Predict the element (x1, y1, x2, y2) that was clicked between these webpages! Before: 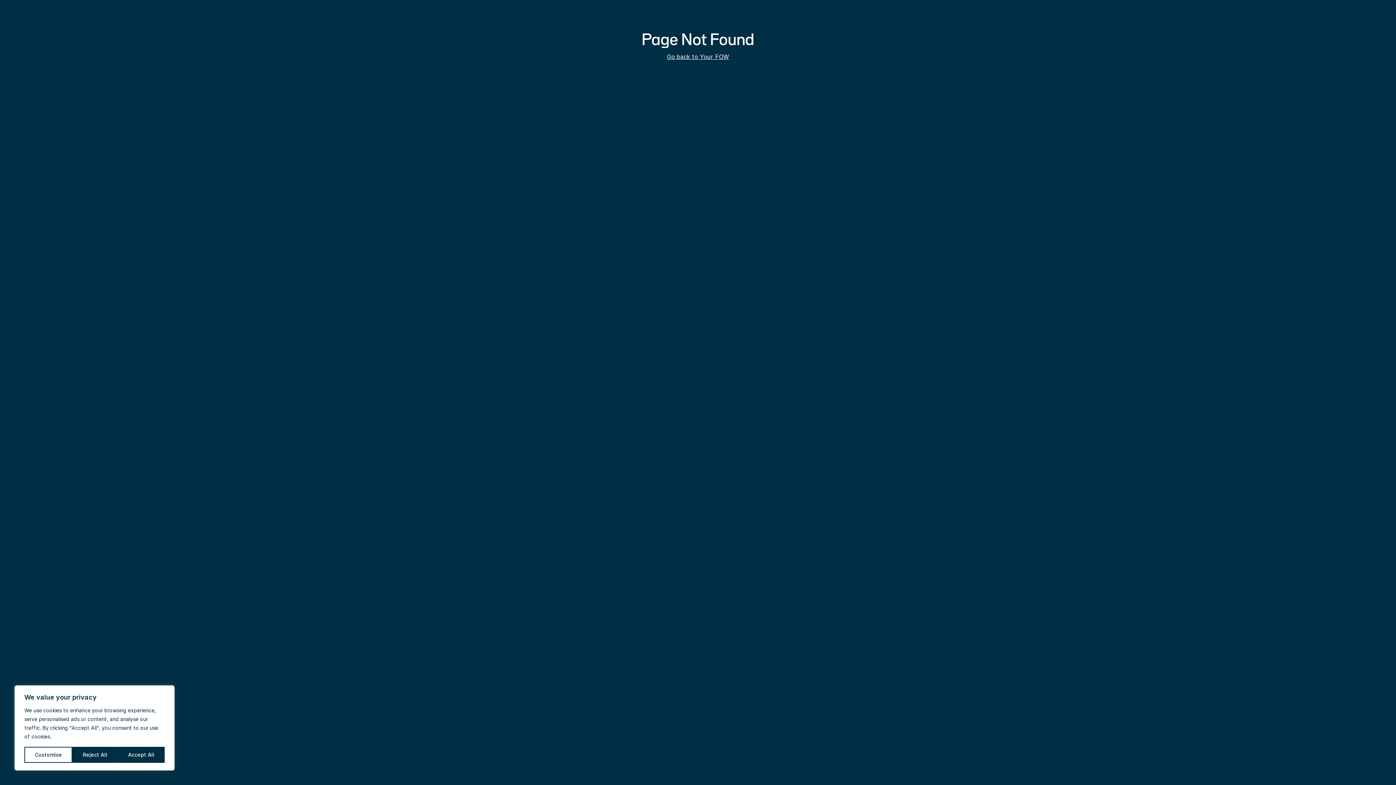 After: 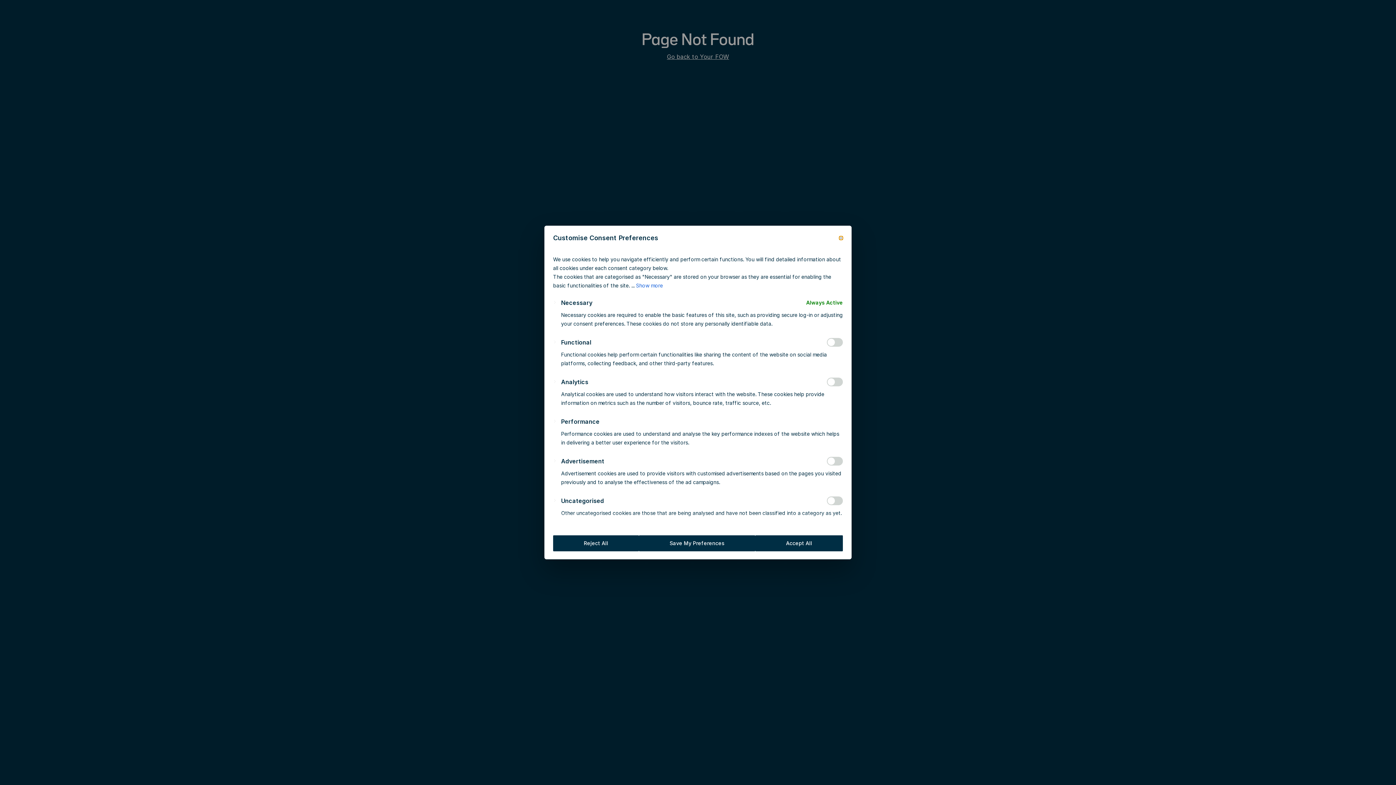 Action: label: Customise bbox: (24, 747, 72, 763)